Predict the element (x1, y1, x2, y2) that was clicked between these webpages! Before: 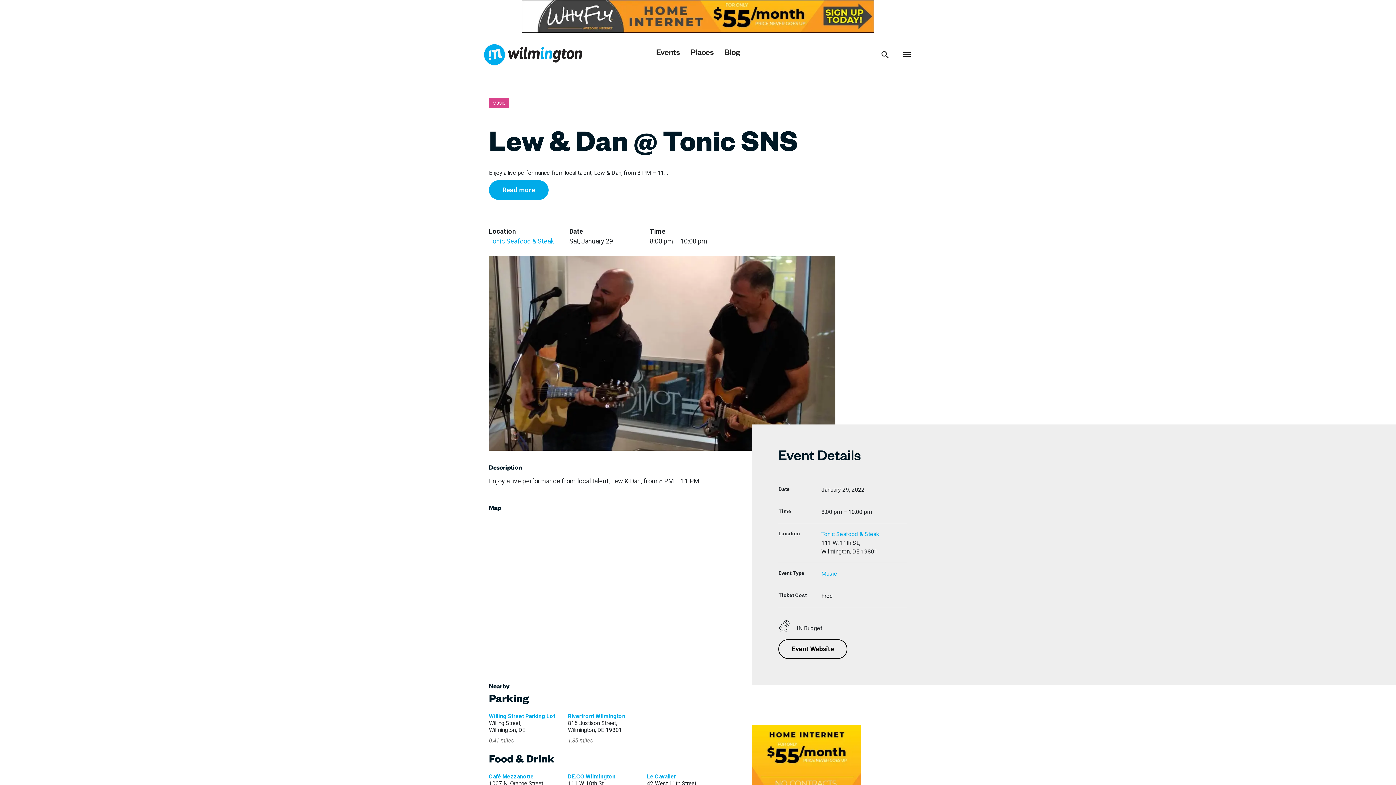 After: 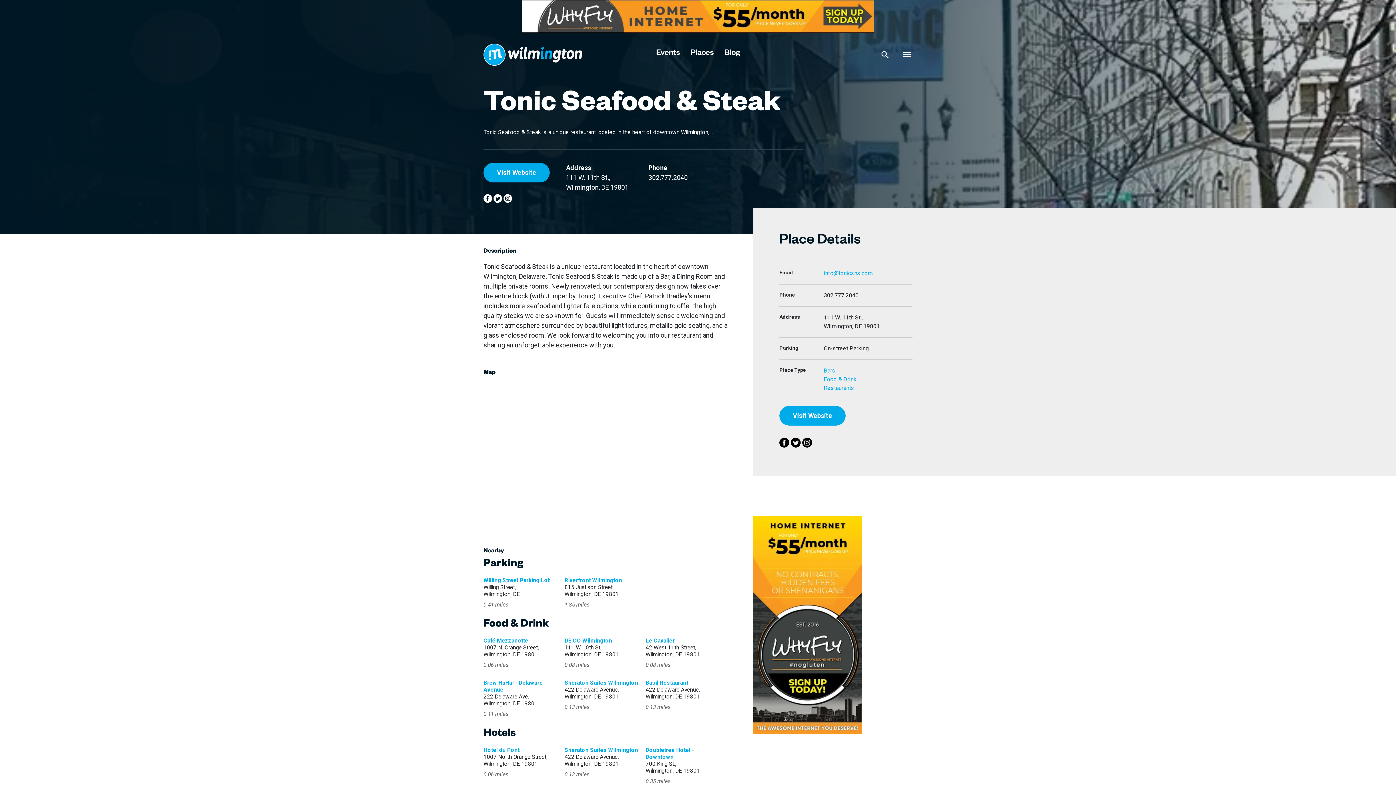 Action: bbox: (821, 530, 879, 537) label: Tonic Seafood & Steak